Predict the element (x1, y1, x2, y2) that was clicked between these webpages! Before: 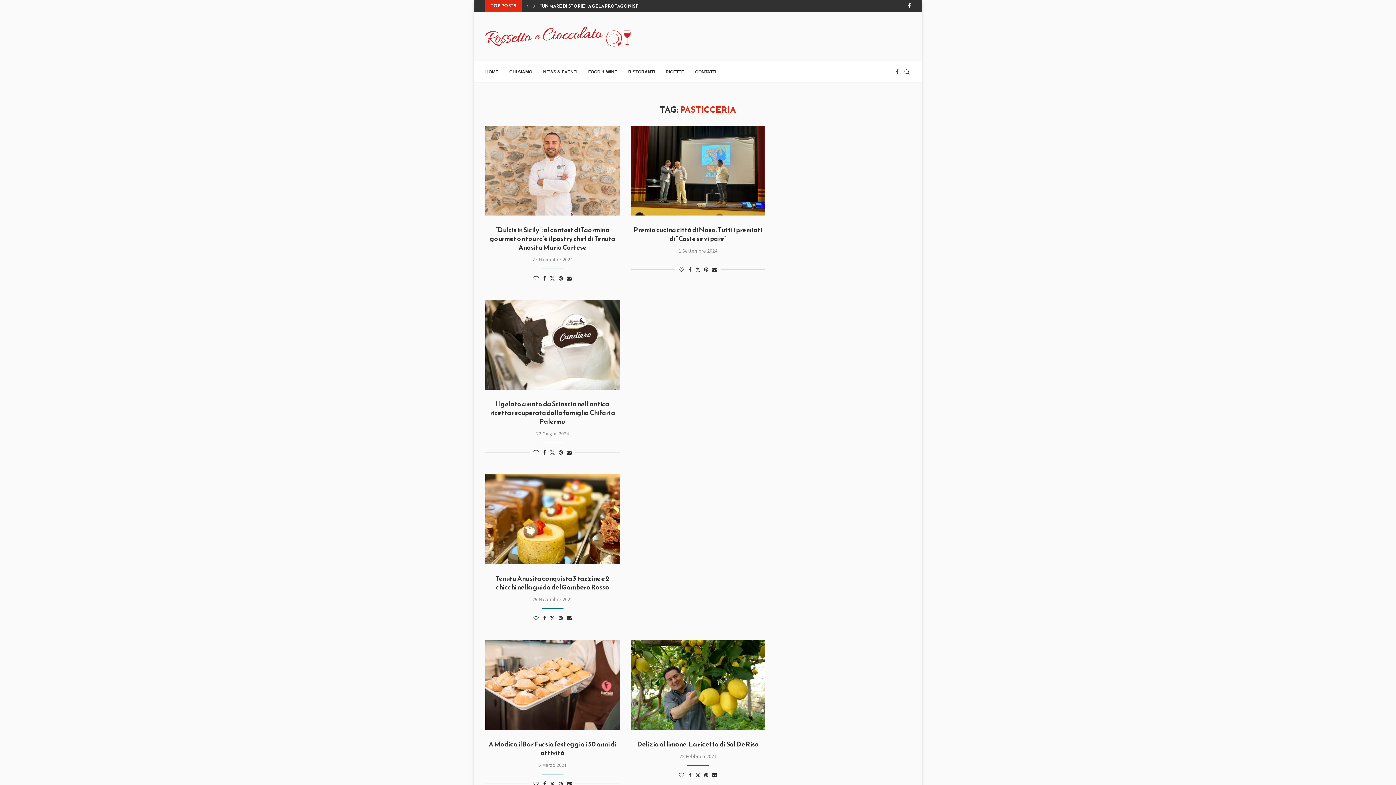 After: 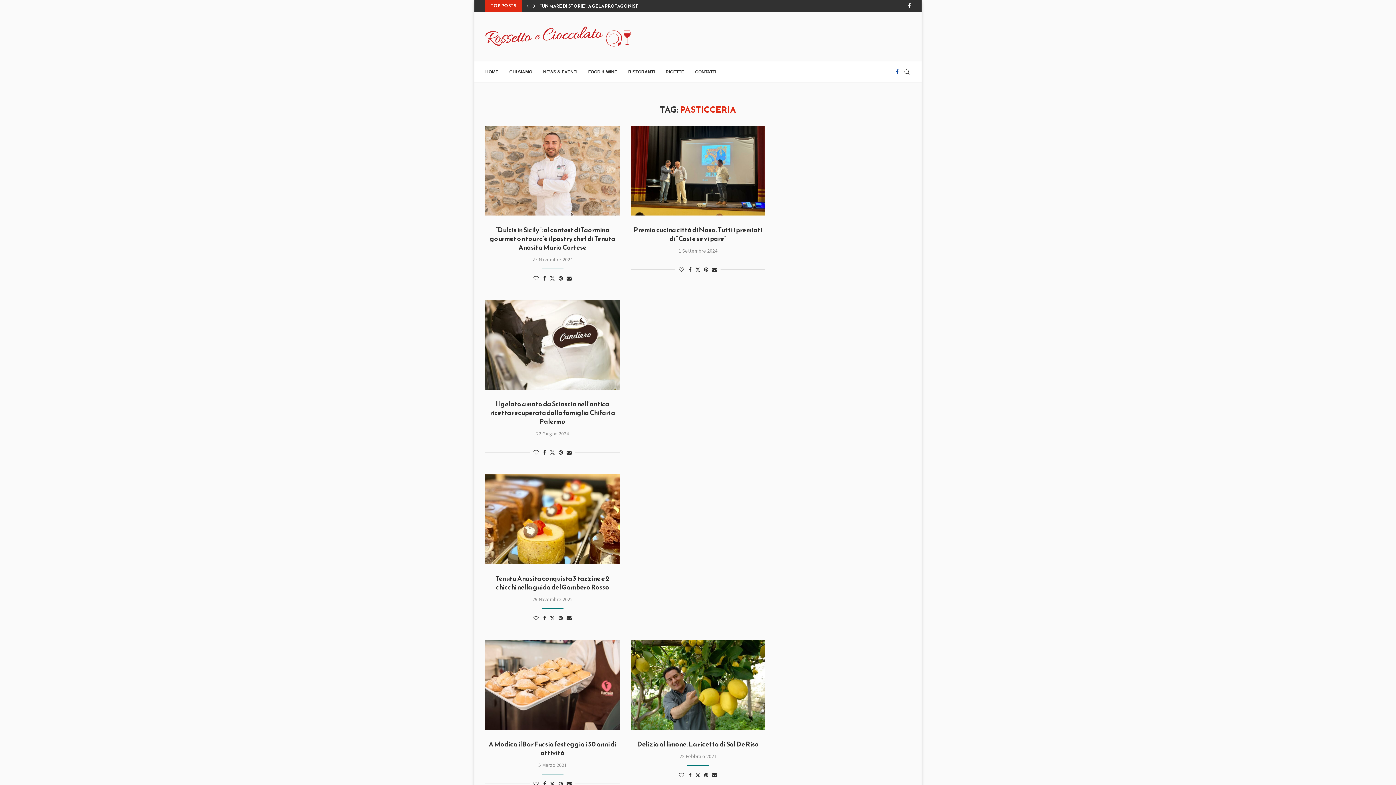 Action: bbox: (531, 0, 537, 11) label: Next slide